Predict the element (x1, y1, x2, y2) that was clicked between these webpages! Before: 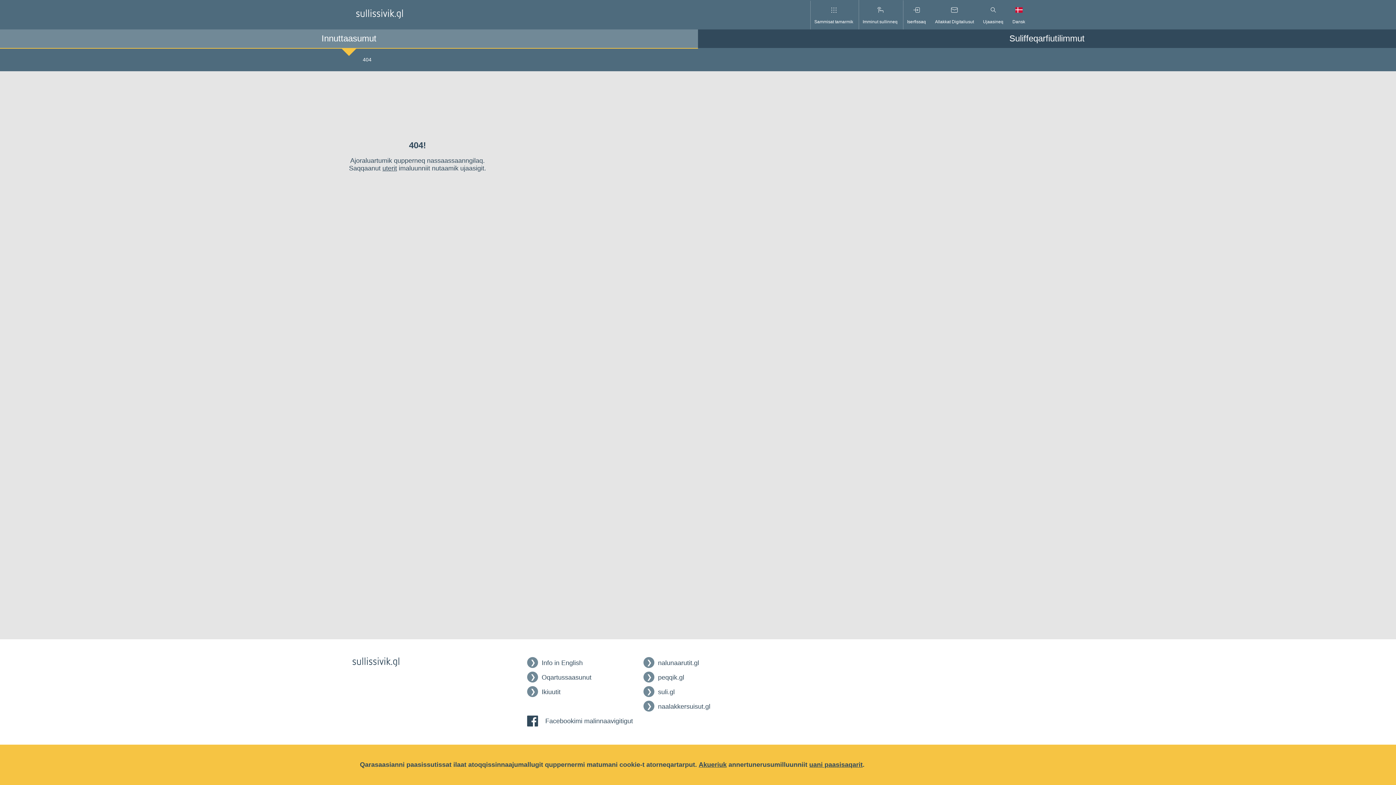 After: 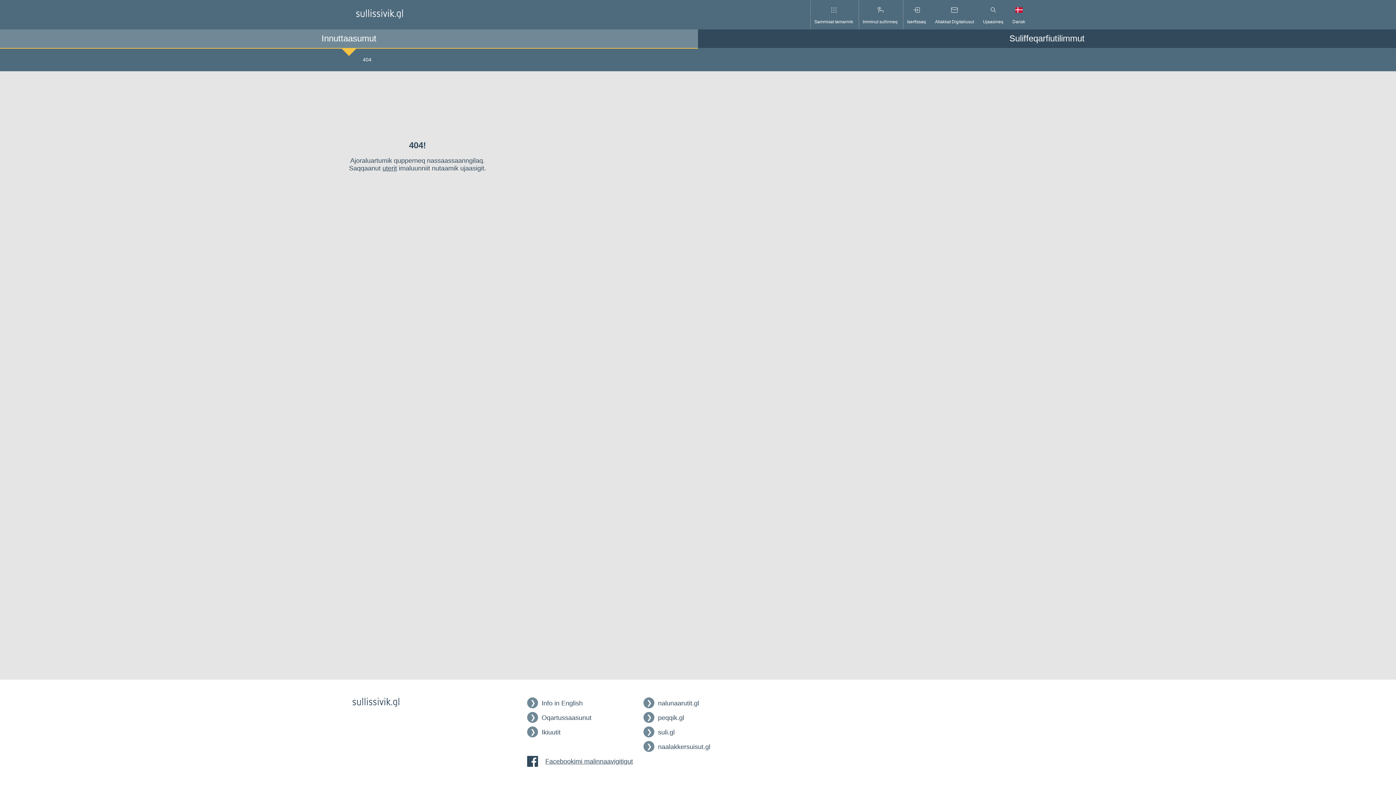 Action: bbox: (698, 761, 726, 769) label: Akueriuk